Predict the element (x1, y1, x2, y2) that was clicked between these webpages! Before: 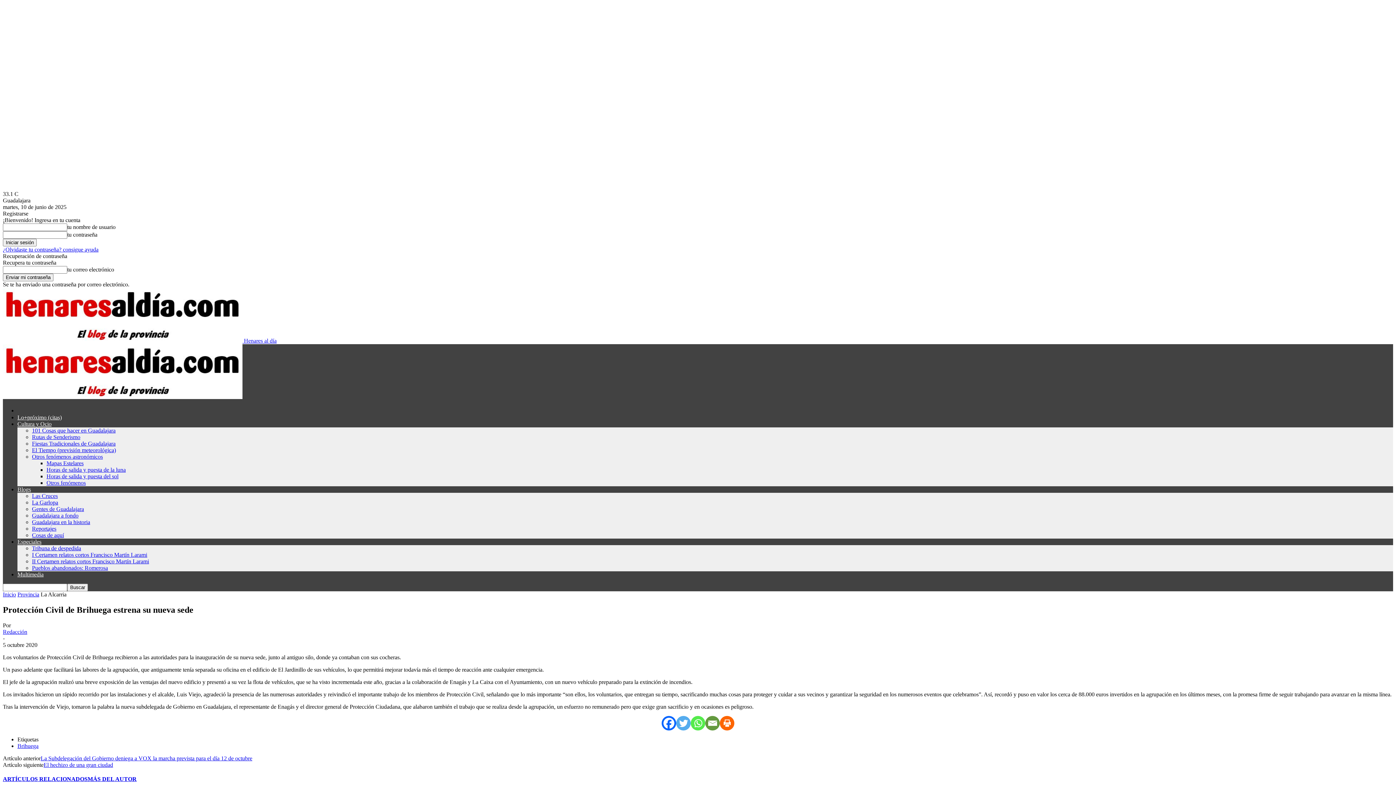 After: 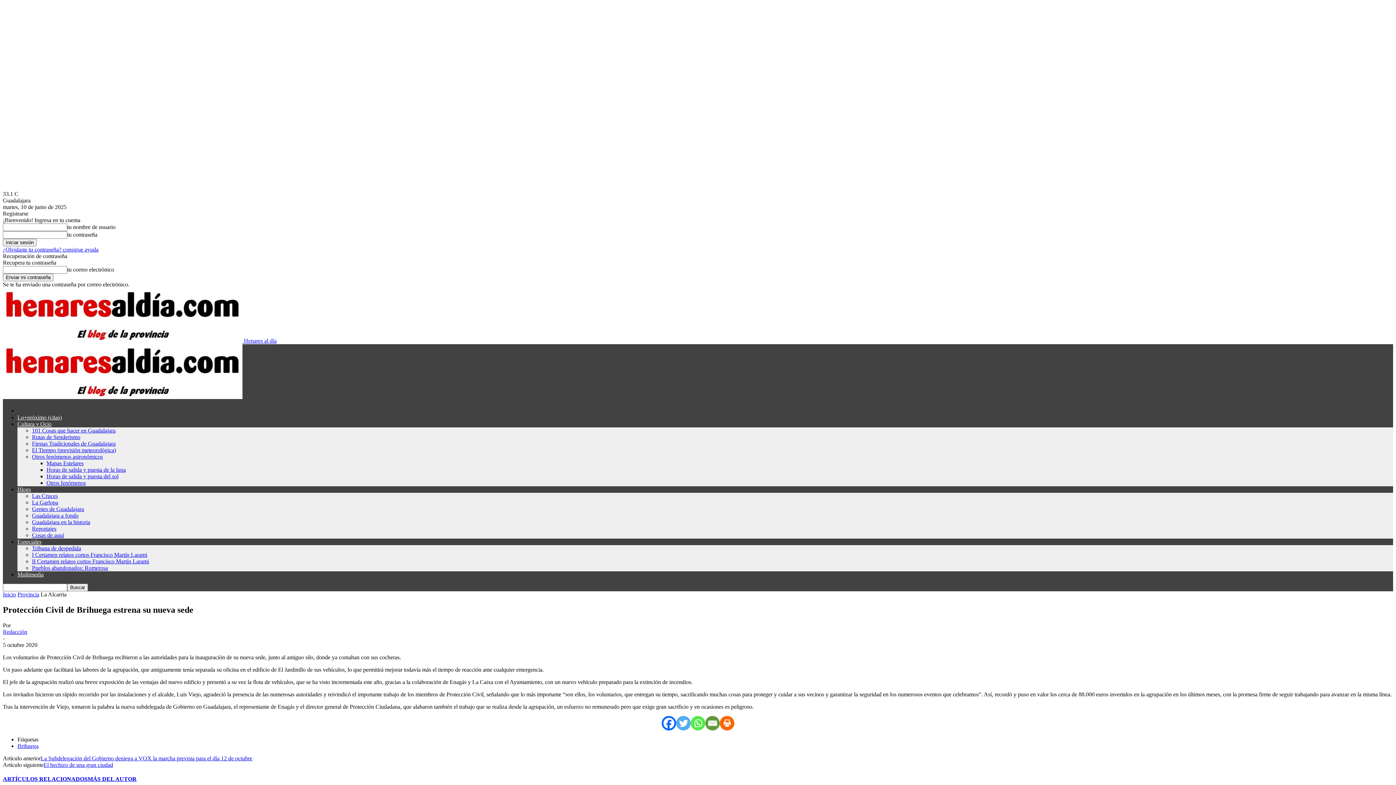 Action: bbox: (690, 716, 705, 730) label: Whatsapp